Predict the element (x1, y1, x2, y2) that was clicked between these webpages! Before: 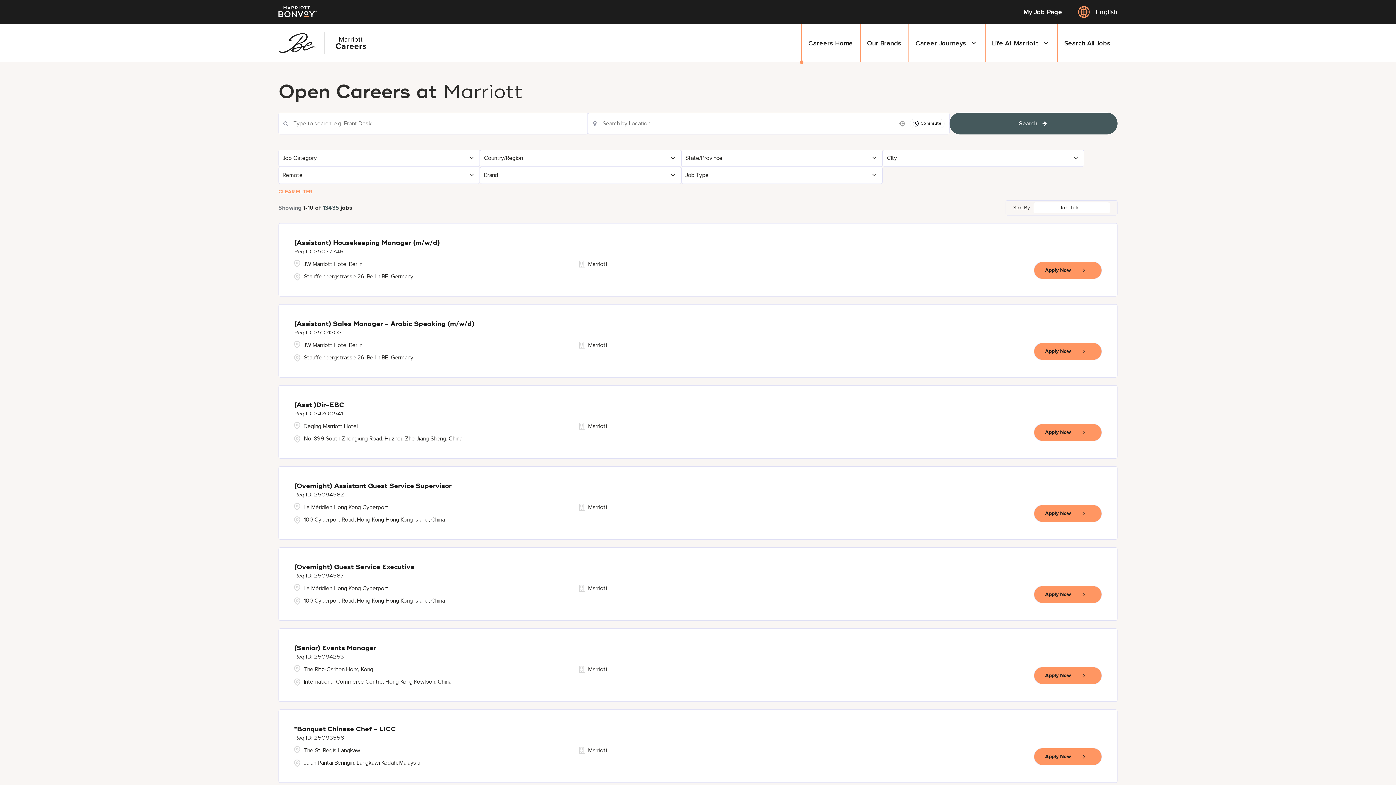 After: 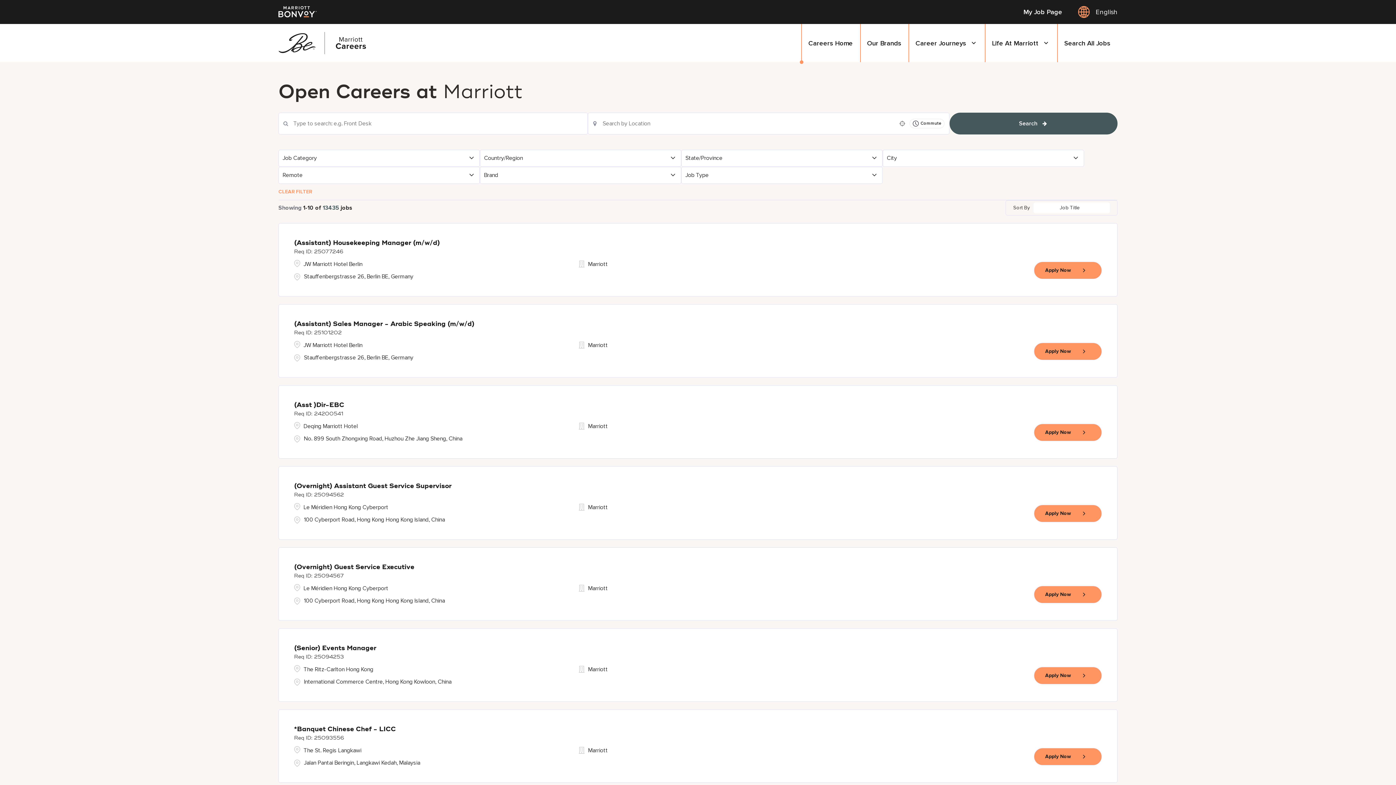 Action: label: Search All Jobs bbox: (1057, 24, 1117, 62)